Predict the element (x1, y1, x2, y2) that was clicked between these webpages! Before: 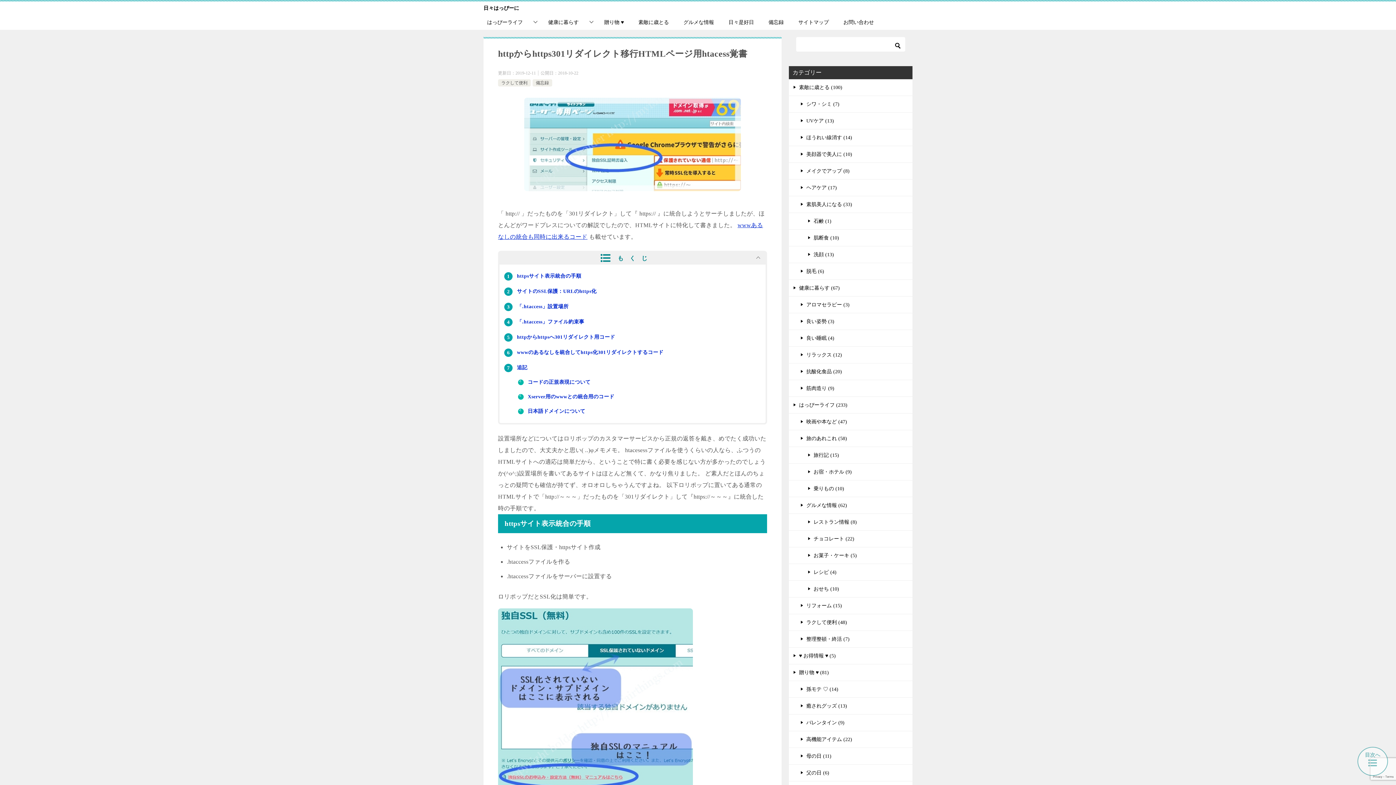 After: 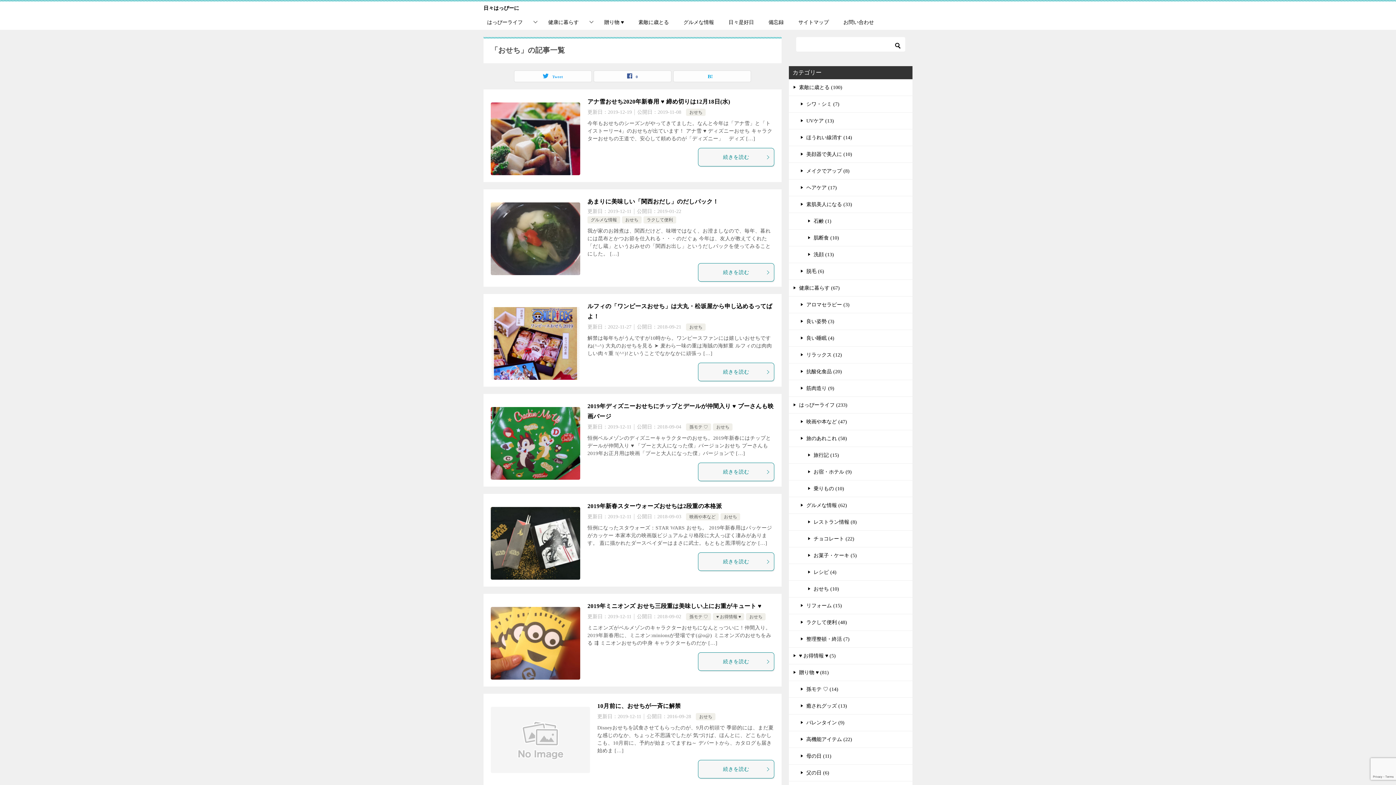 Action: bbox: (789, 581, 912, 597) label: おせち (10)